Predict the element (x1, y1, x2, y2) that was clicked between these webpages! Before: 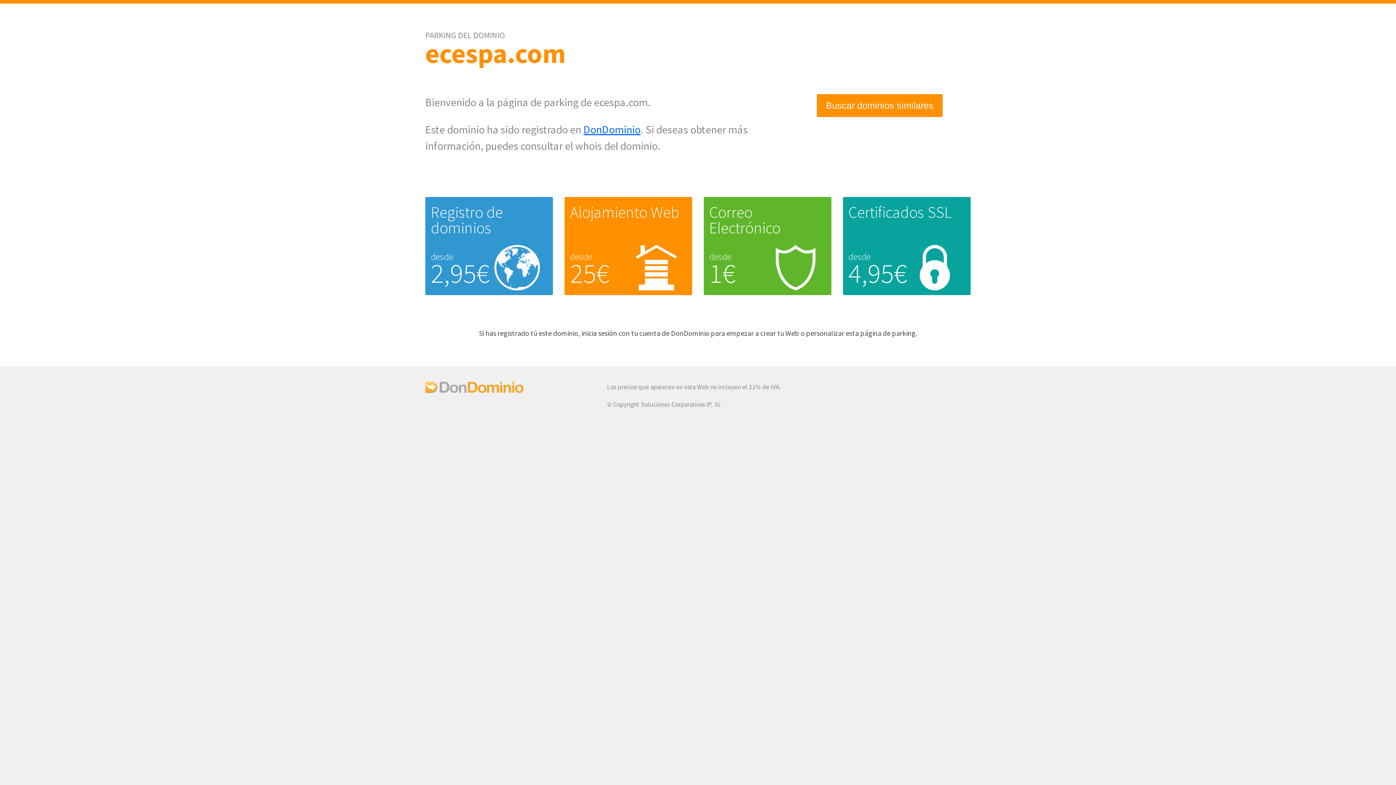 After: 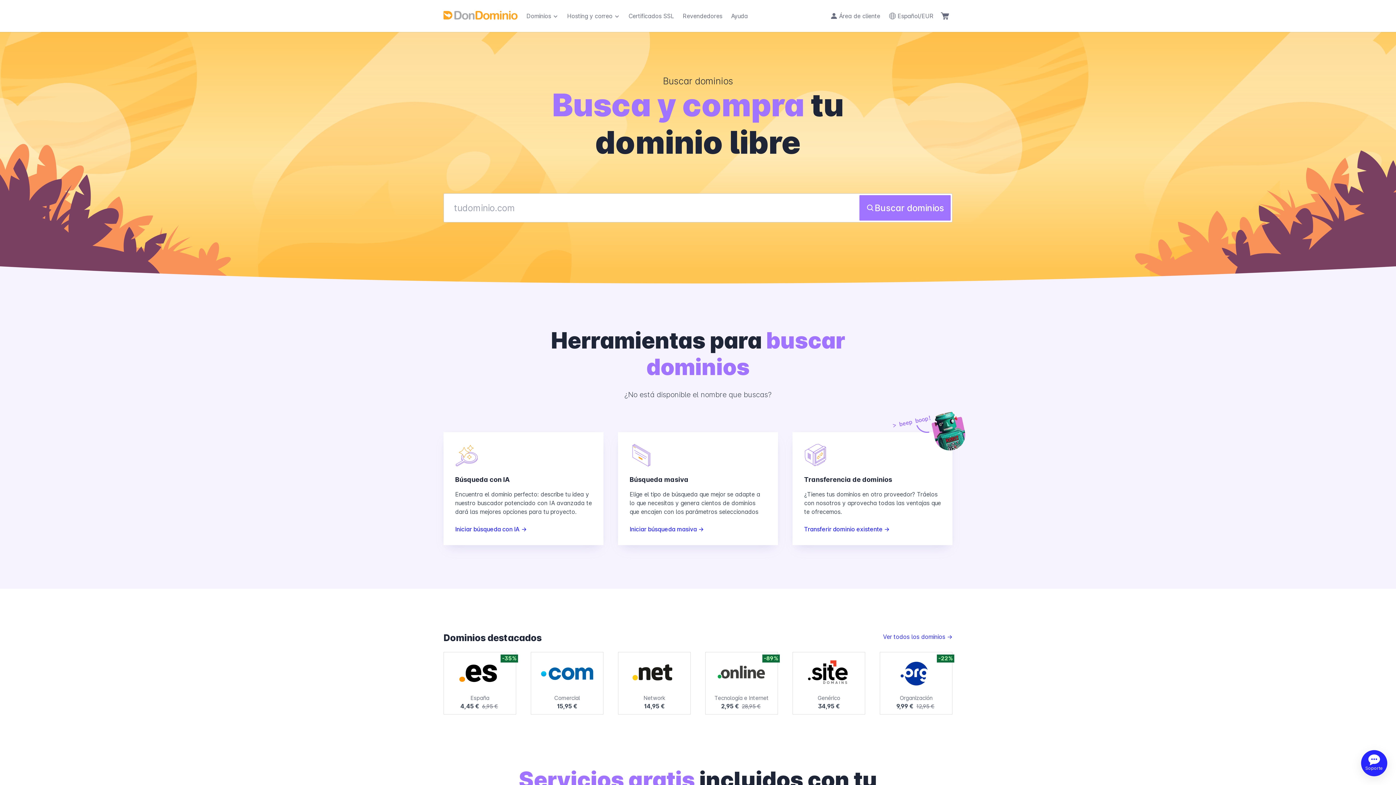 Action: bbox: (817, 94, 942, 116) label: Buscar dominios similares